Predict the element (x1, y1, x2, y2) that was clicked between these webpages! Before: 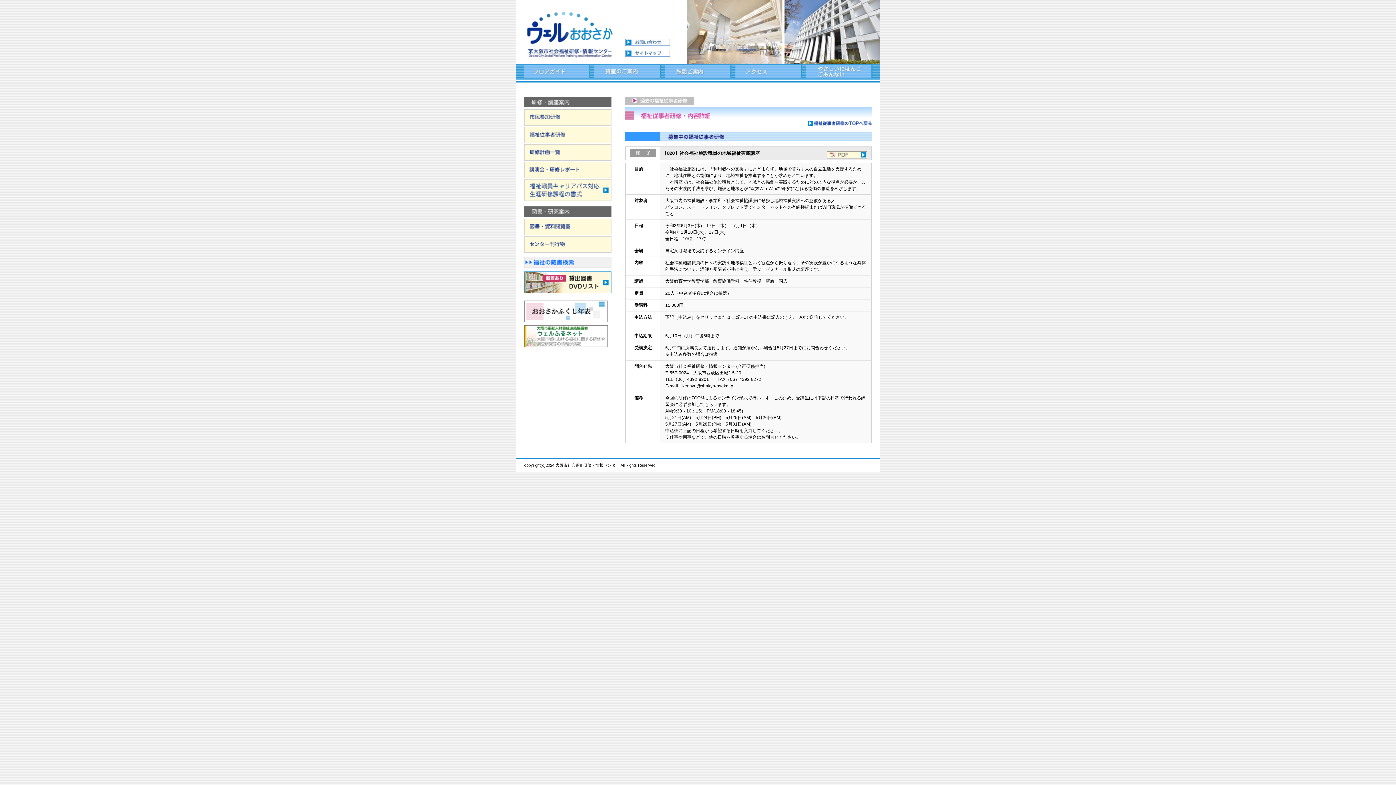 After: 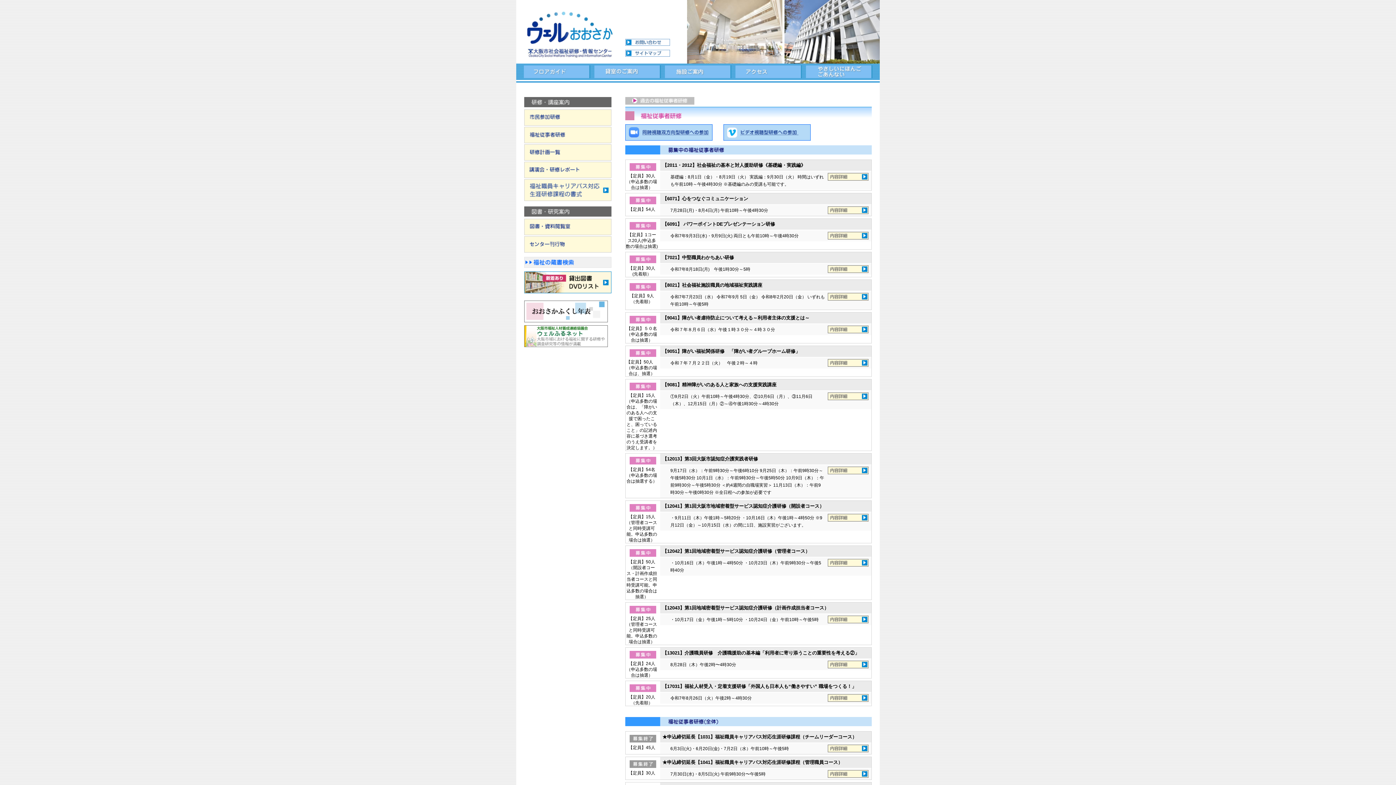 Action: bbox: (524, 137, 611, 142)